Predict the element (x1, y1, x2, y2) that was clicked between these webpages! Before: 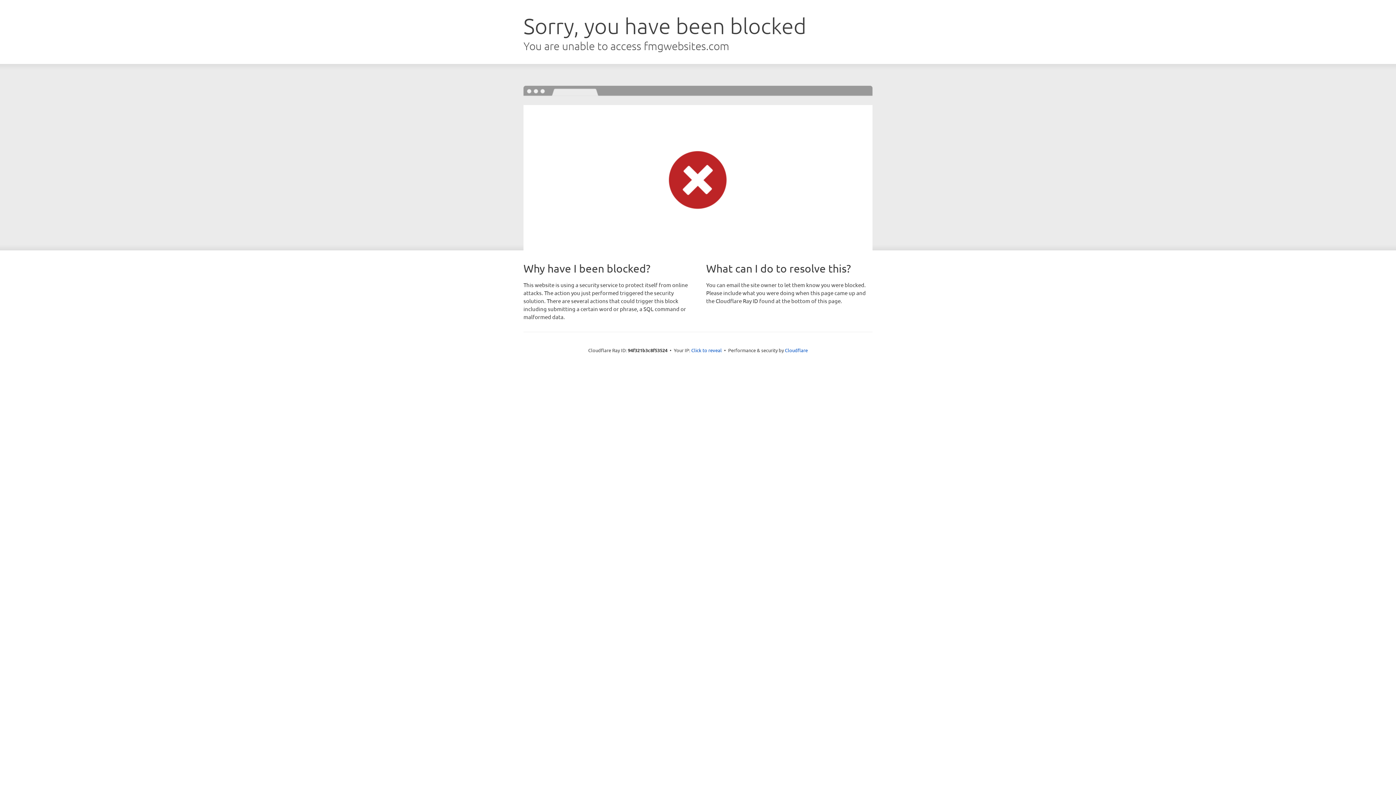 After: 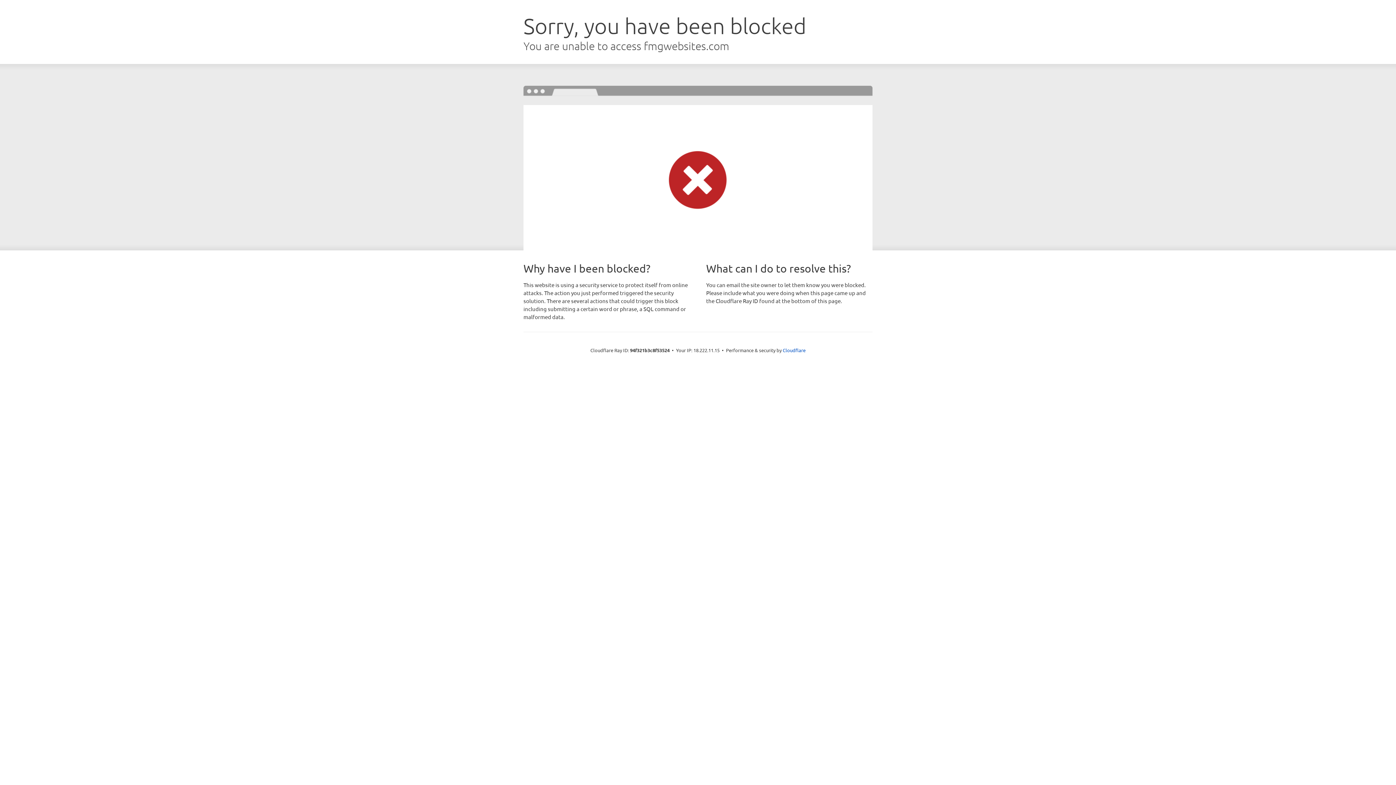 Action: bbox: (691, 346, 722, 353) label: Click to reveal